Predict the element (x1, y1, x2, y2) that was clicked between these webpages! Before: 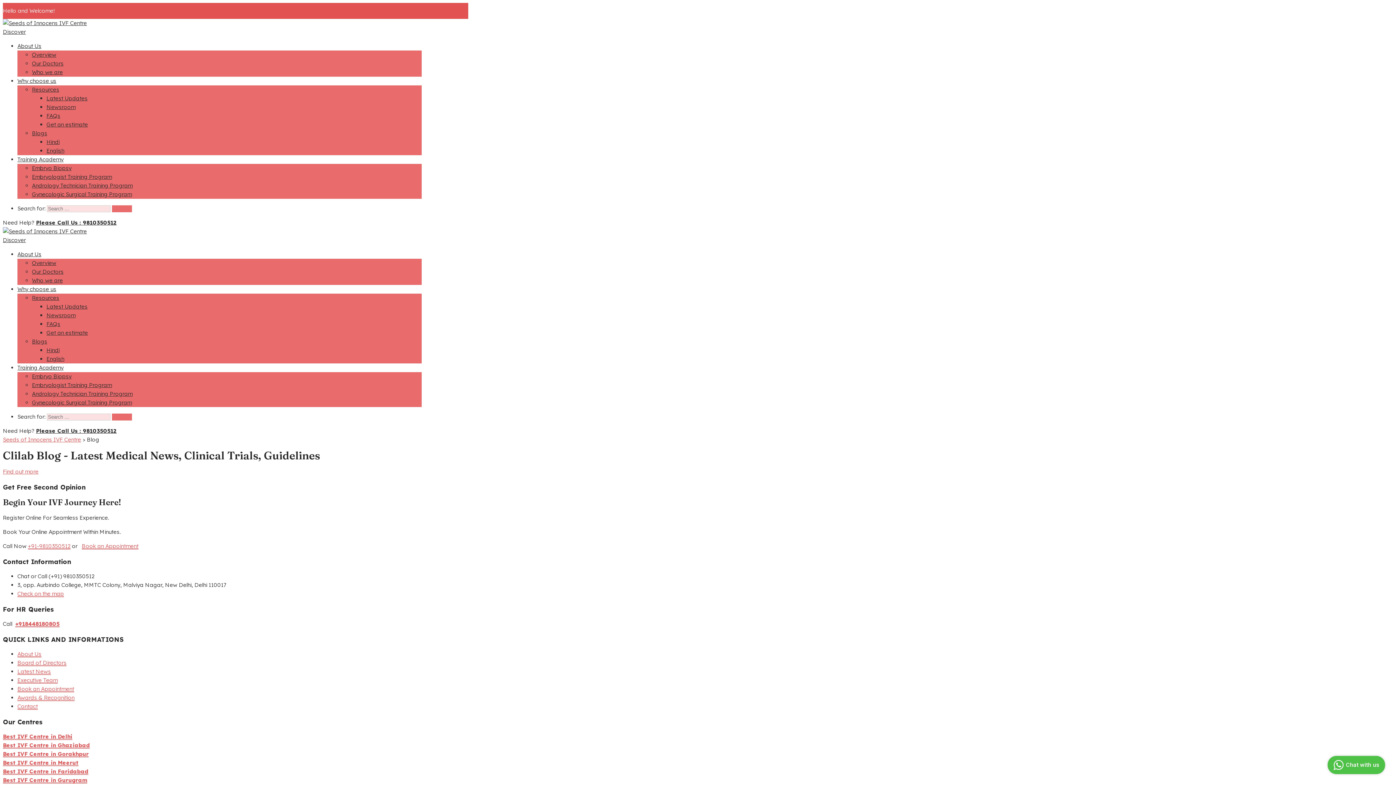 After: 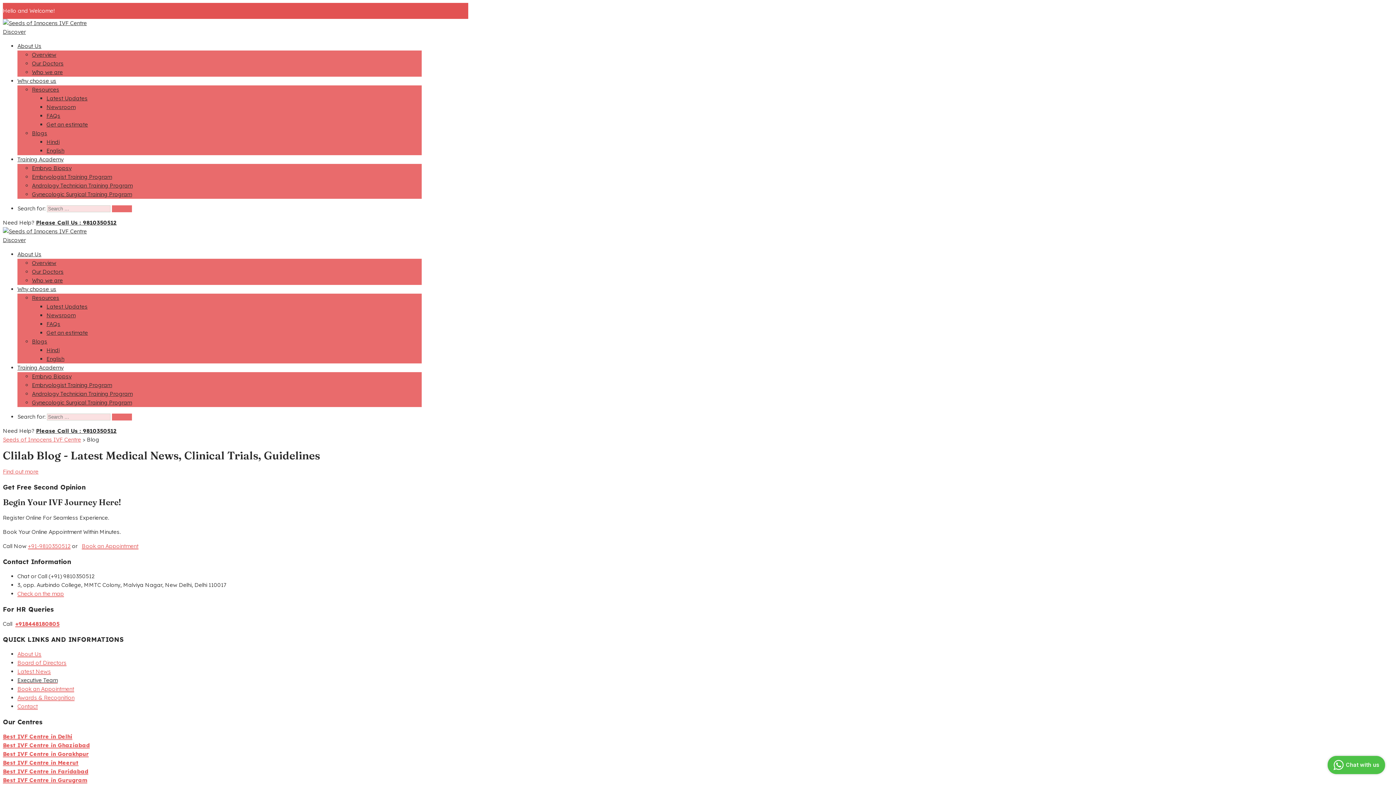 Action: bbox: (17, 677, 57, 684) label: Executive Team